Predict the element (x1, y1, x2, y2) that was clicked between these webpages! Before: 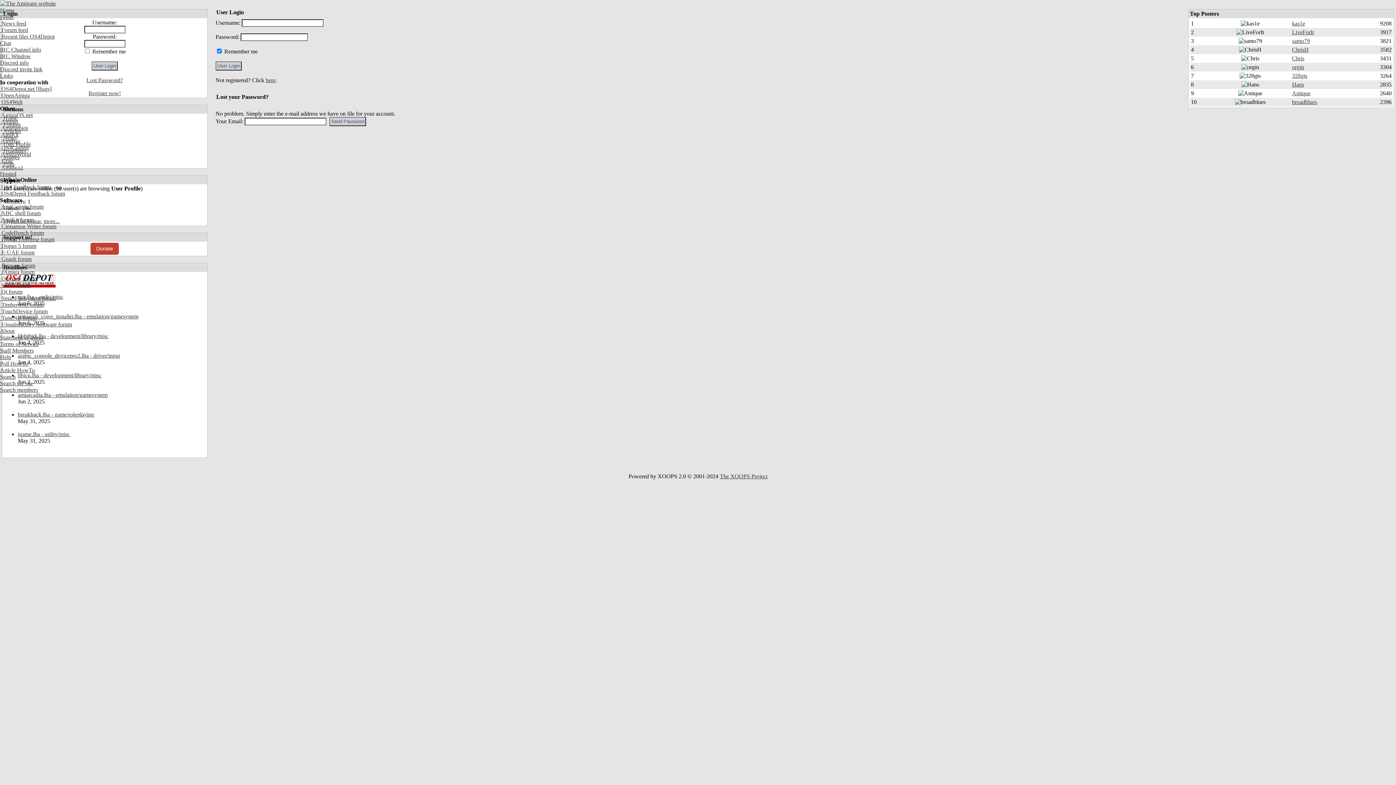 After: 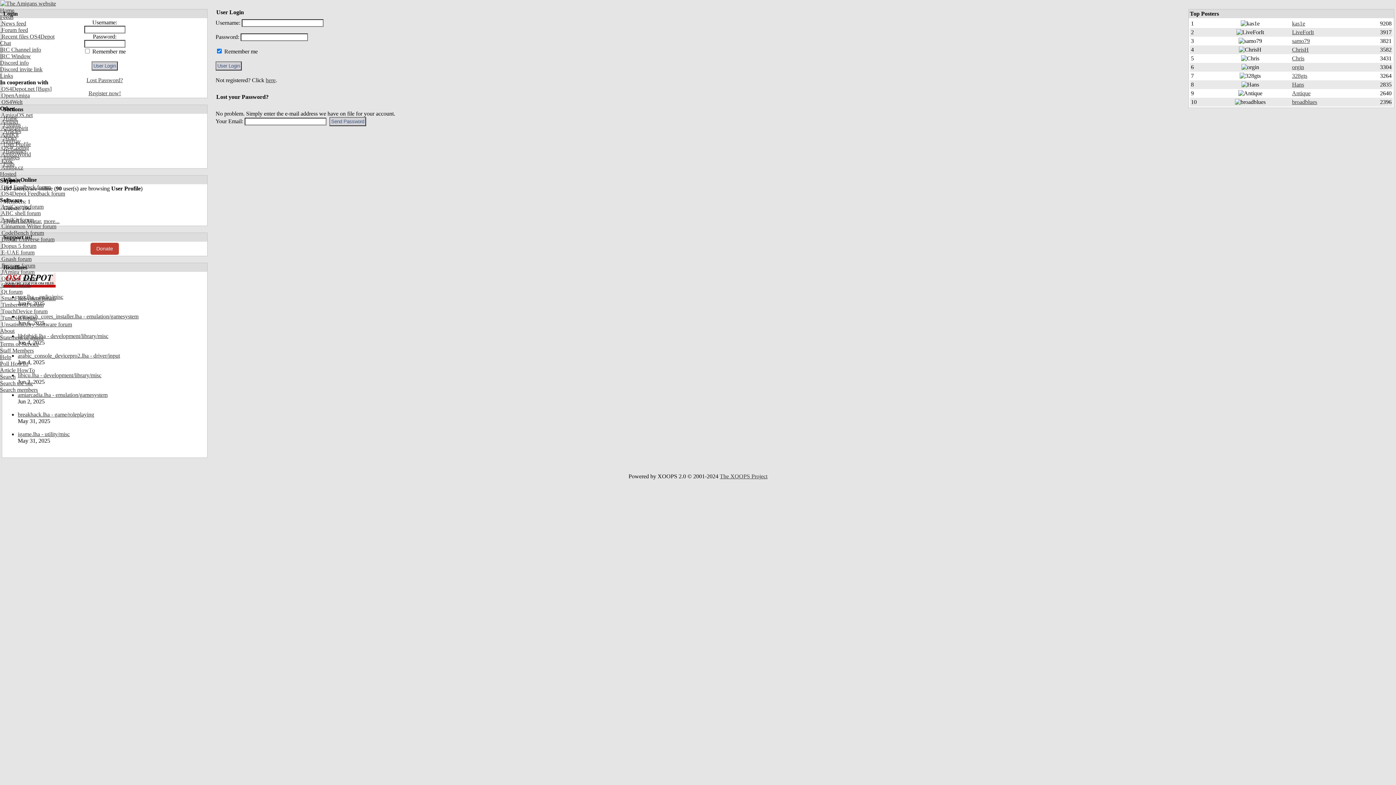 Action: label: retroarch_cores_installer.lha - emulation/gamesystem bbox: (17, 313, 138, 319)